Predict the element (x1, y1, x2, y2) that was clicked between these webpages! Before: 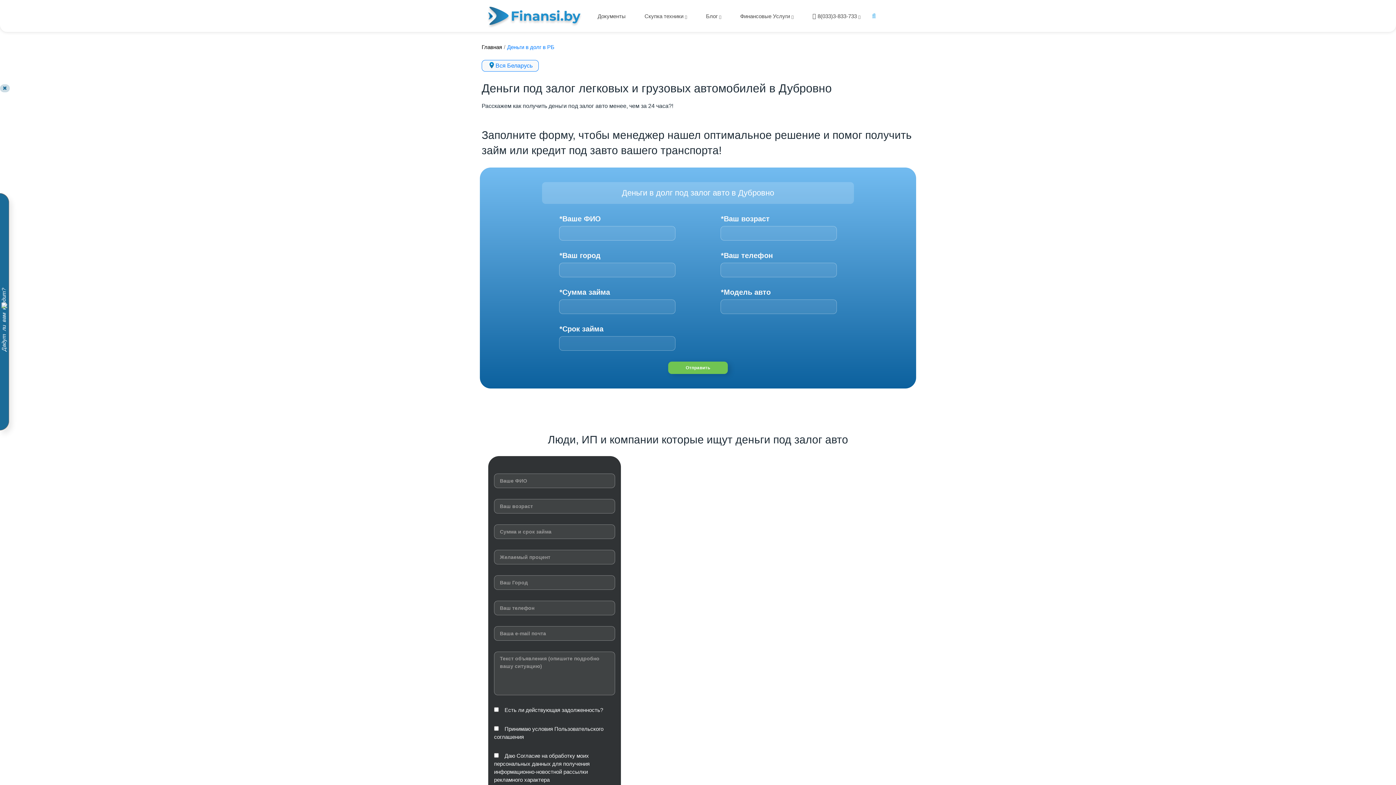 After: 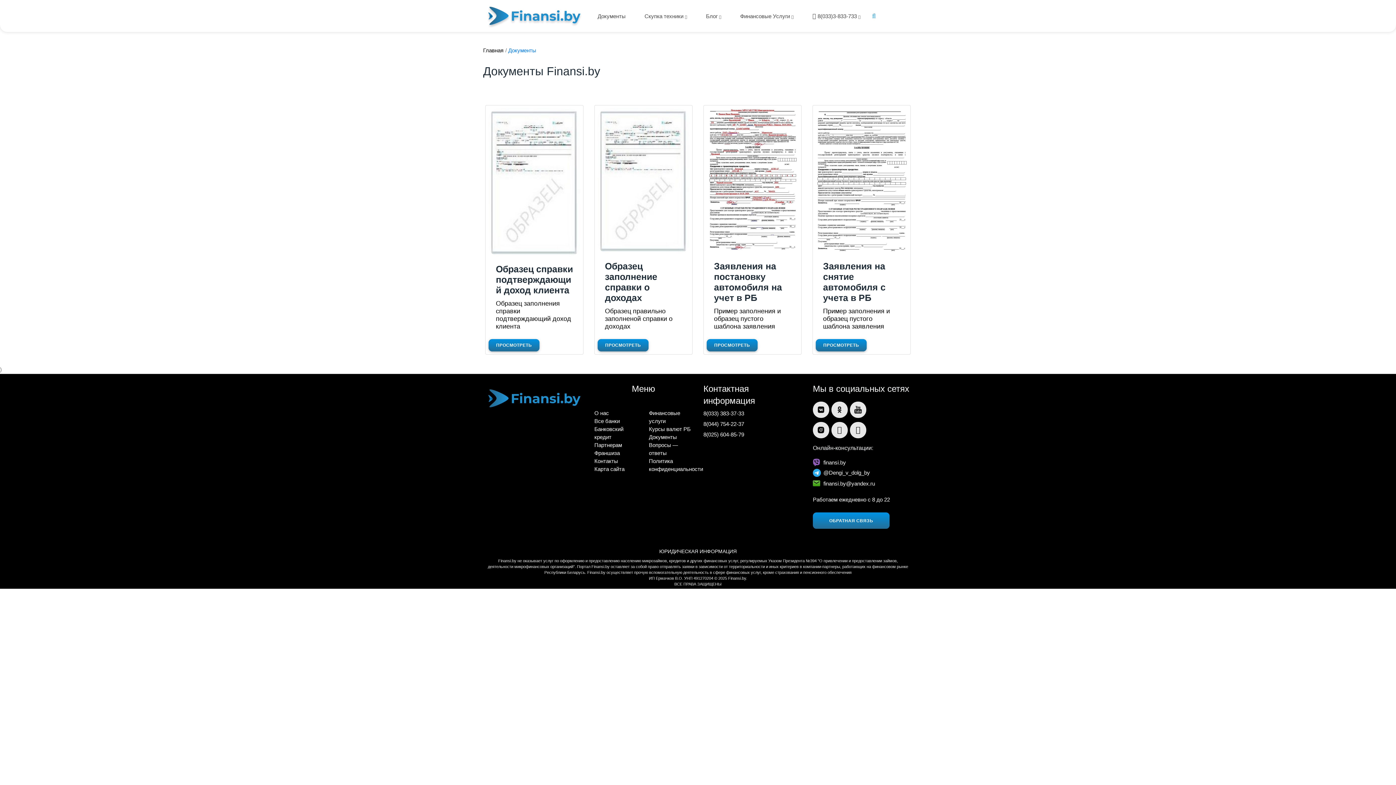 Action: label: Документы bbox: (597, 1, 625, 30)